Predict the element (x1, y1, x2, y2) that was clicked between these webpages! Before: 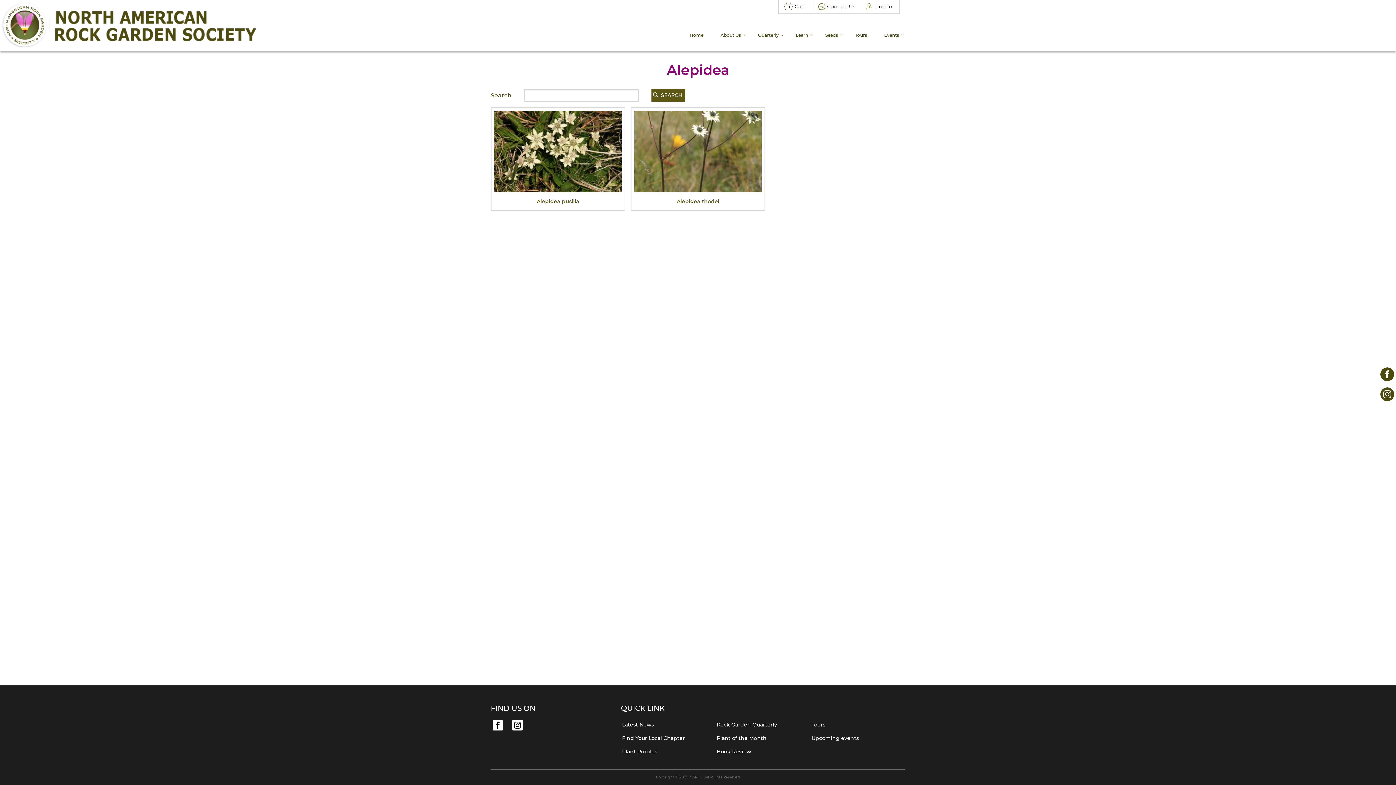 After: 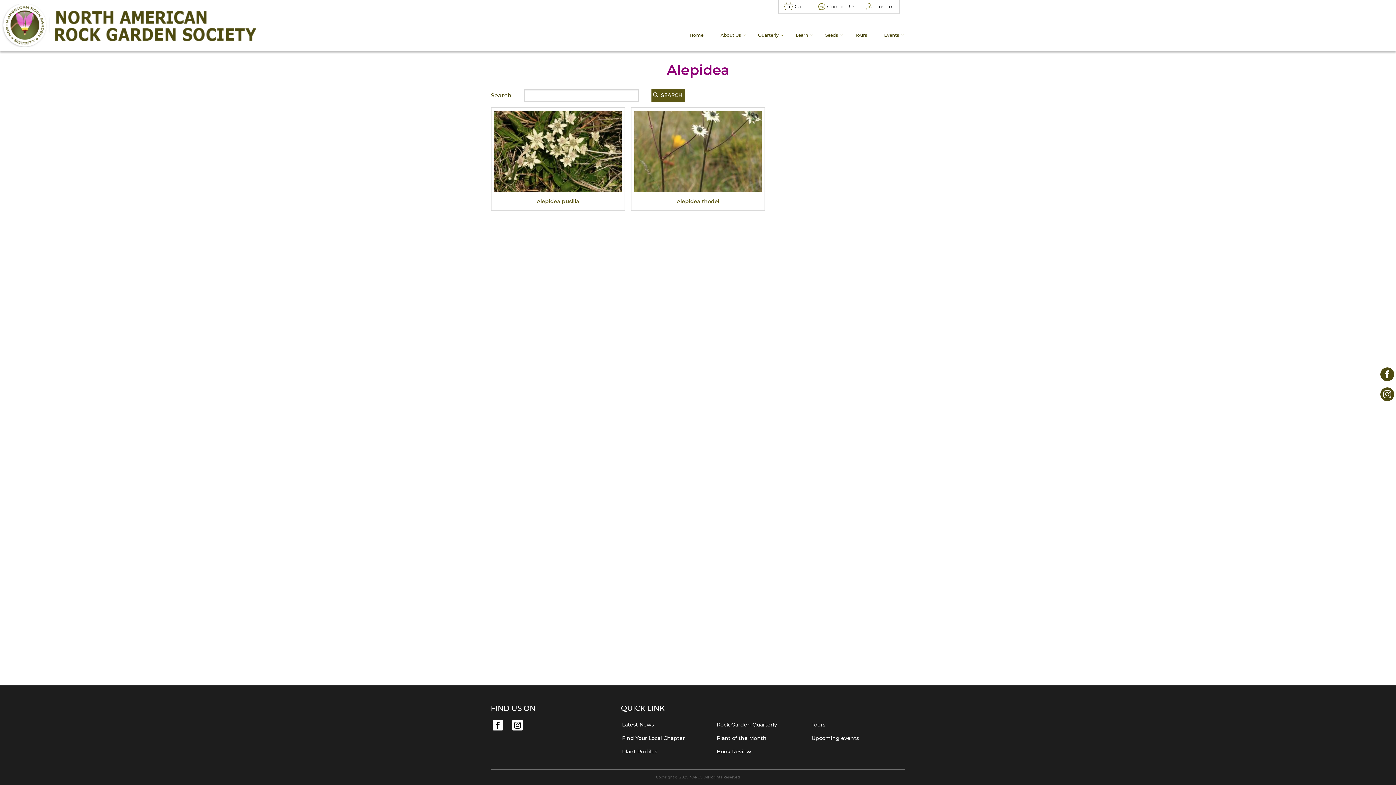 Action: bbox: (651, 89, 685, 101) label:  SEARCH